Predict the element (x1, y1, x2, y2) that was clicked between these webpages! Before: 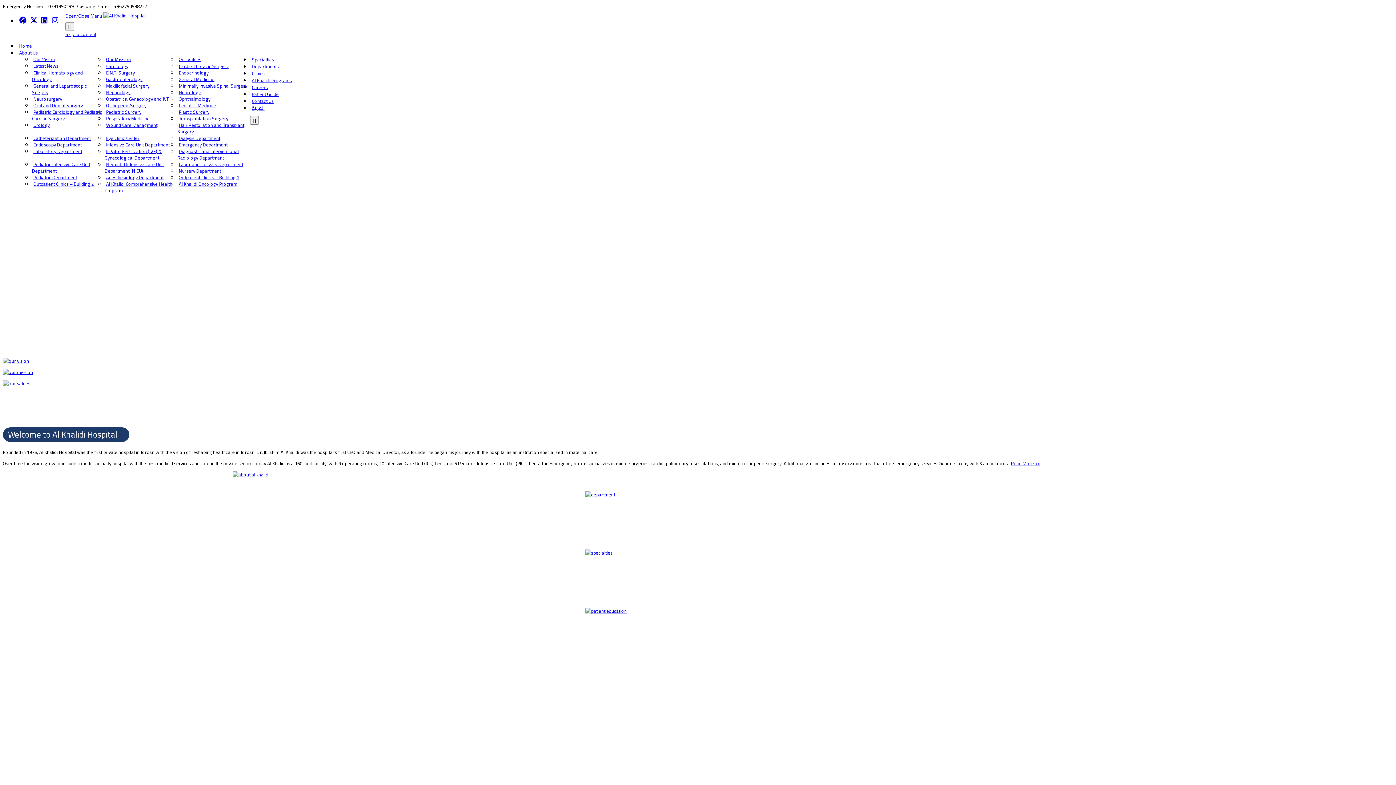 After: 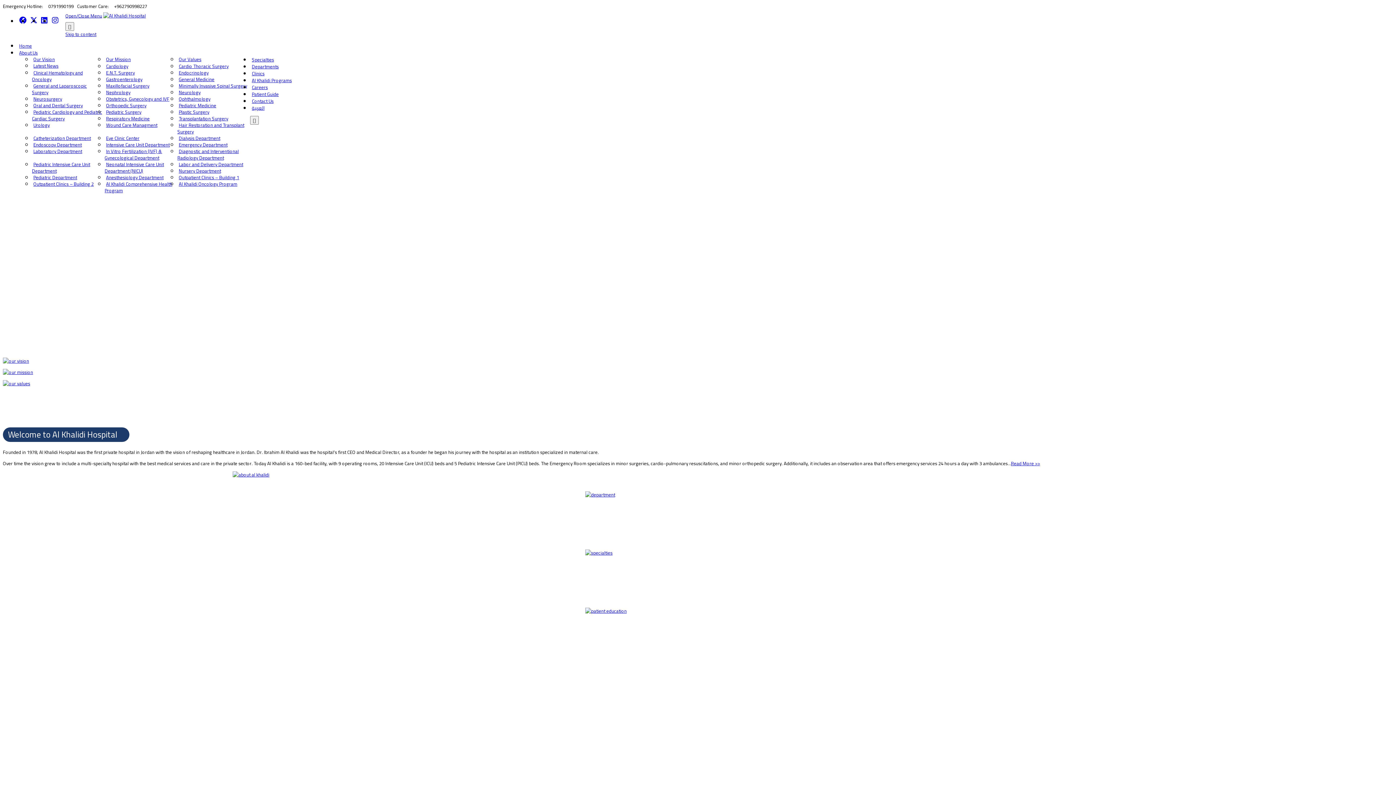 Action: label: Our Vision bbox: (32, 53, 56, 64)